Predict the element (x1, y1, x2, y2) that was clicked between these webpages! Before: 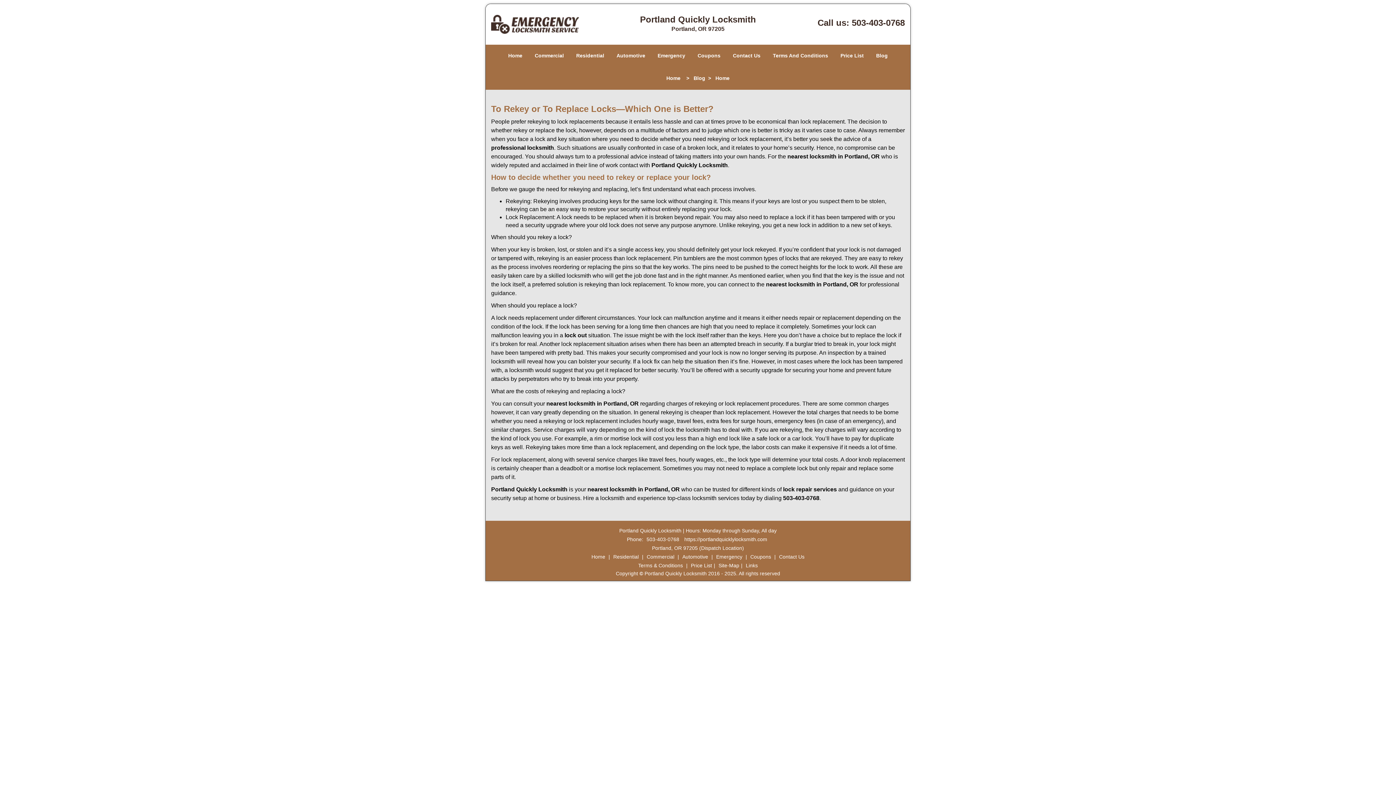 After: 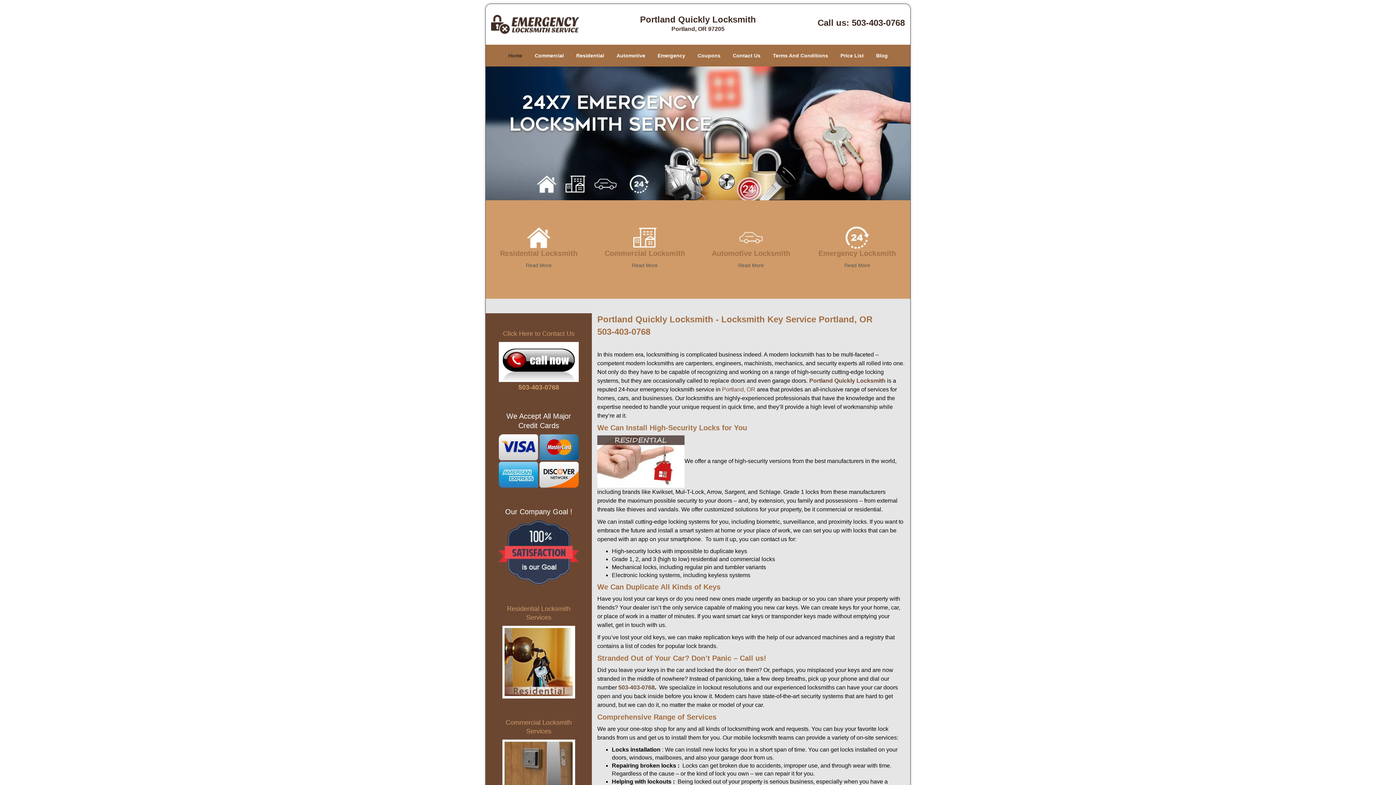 Action: bbox: (491, 21, 567, 27)